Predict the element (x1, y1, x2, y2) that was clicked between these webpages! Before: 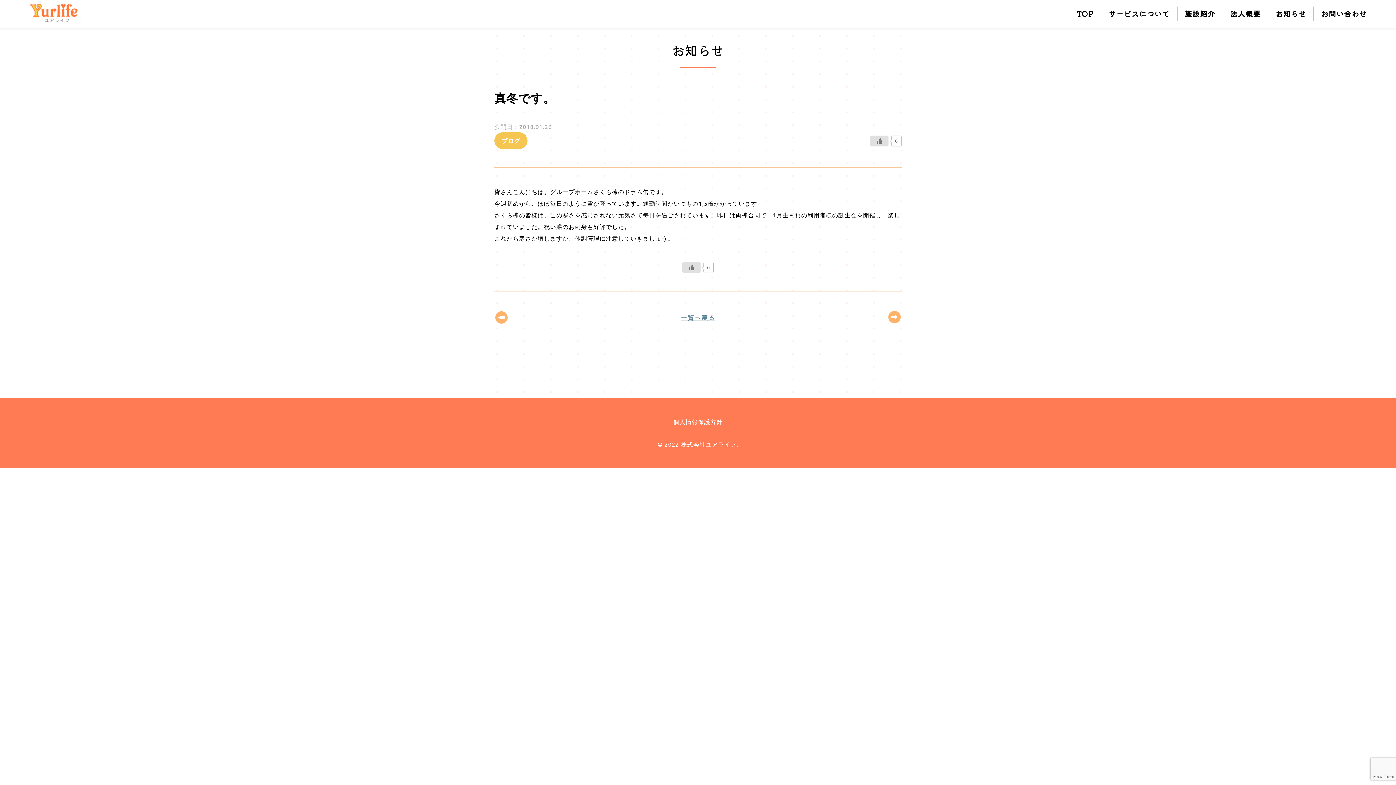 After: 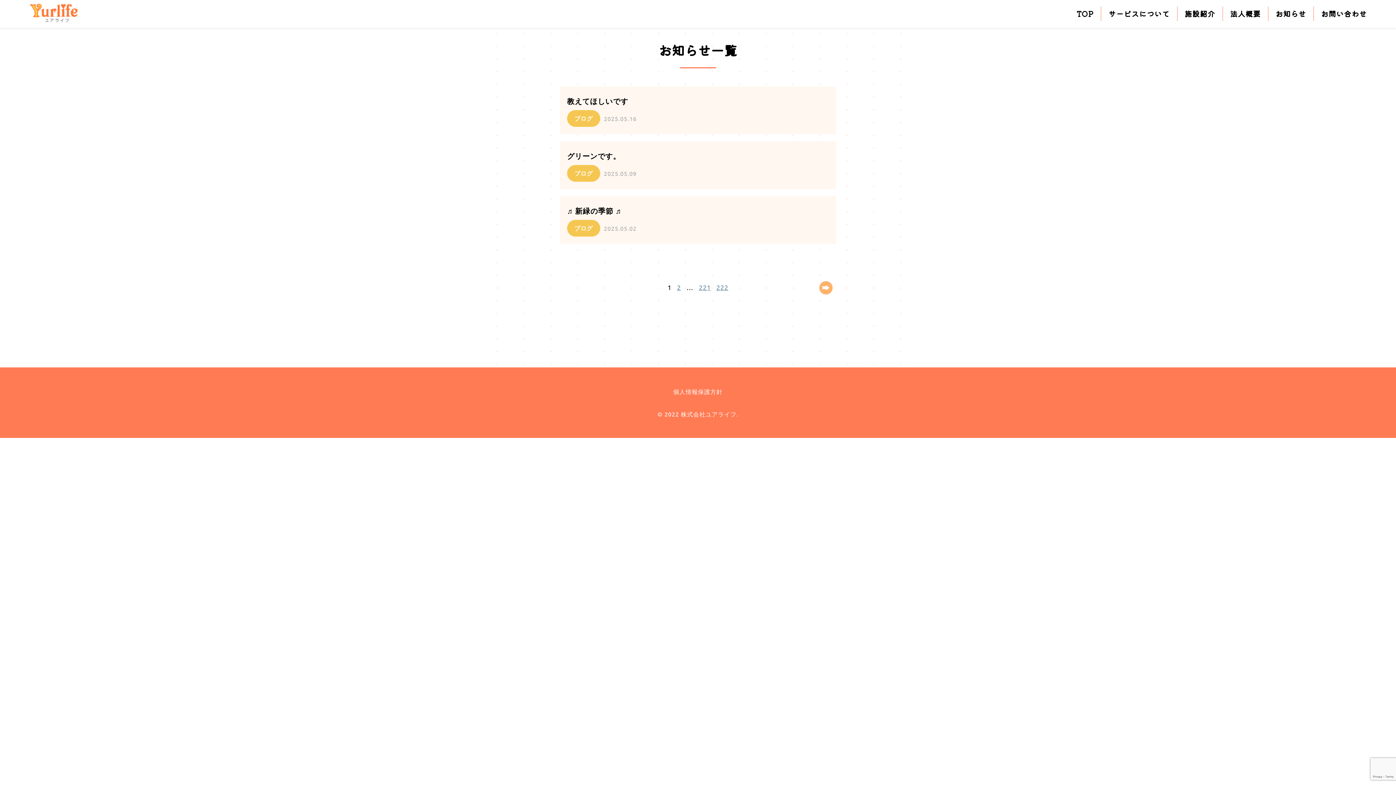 Action: bbox: (501, 136, 520, 144) label: ブログ